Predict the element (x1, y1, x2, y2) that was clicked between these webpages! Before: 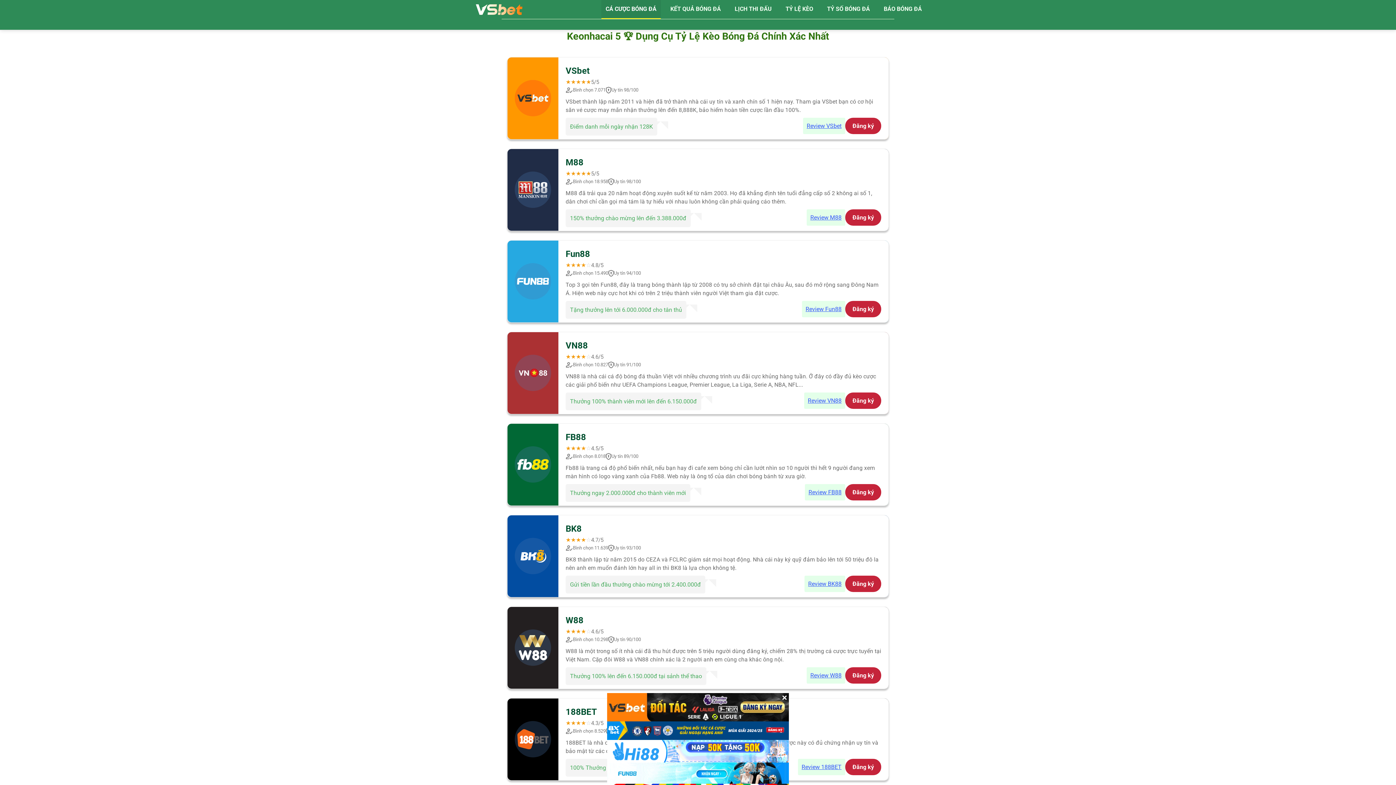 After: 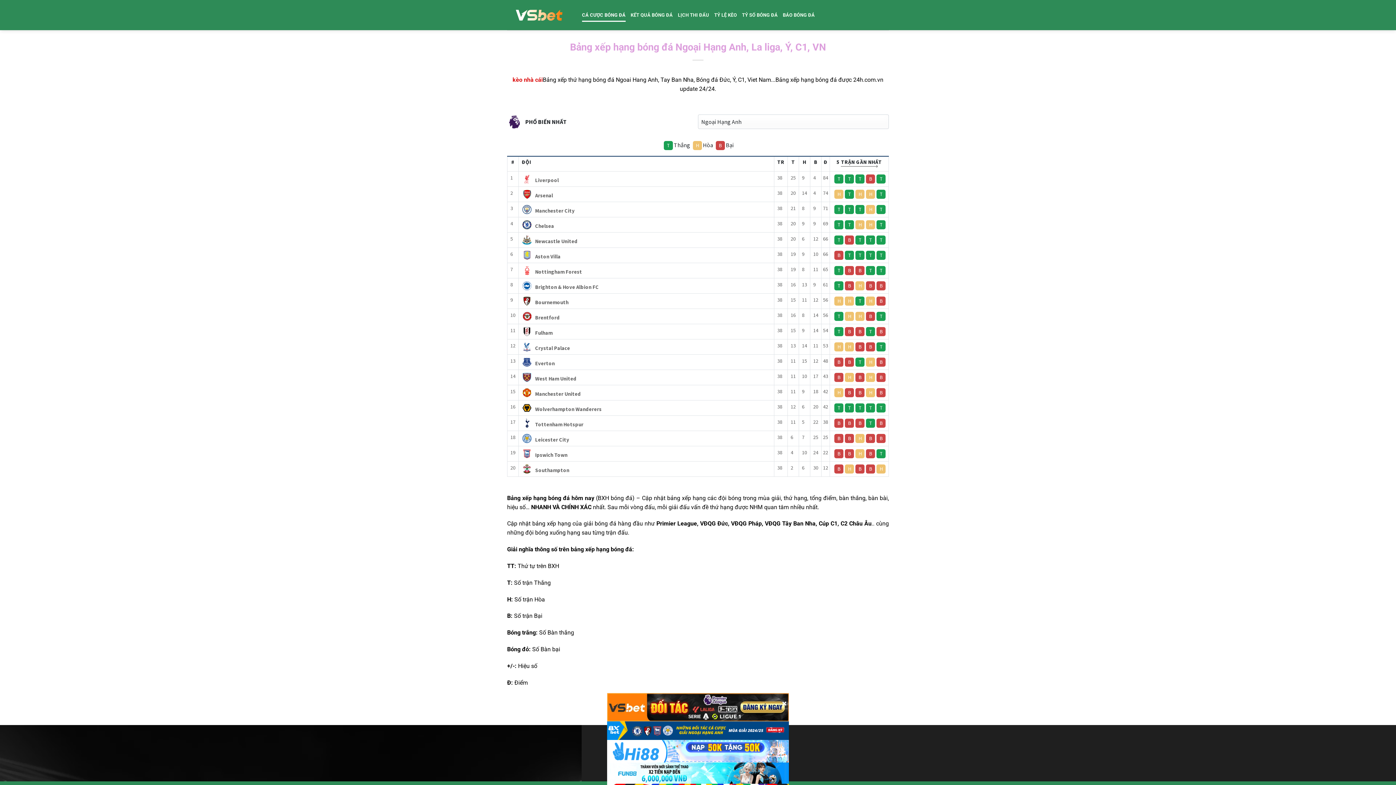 Action: label: TỶ SỐ BÓNG ĐÁ bbox: (822, 0, 874, 18)